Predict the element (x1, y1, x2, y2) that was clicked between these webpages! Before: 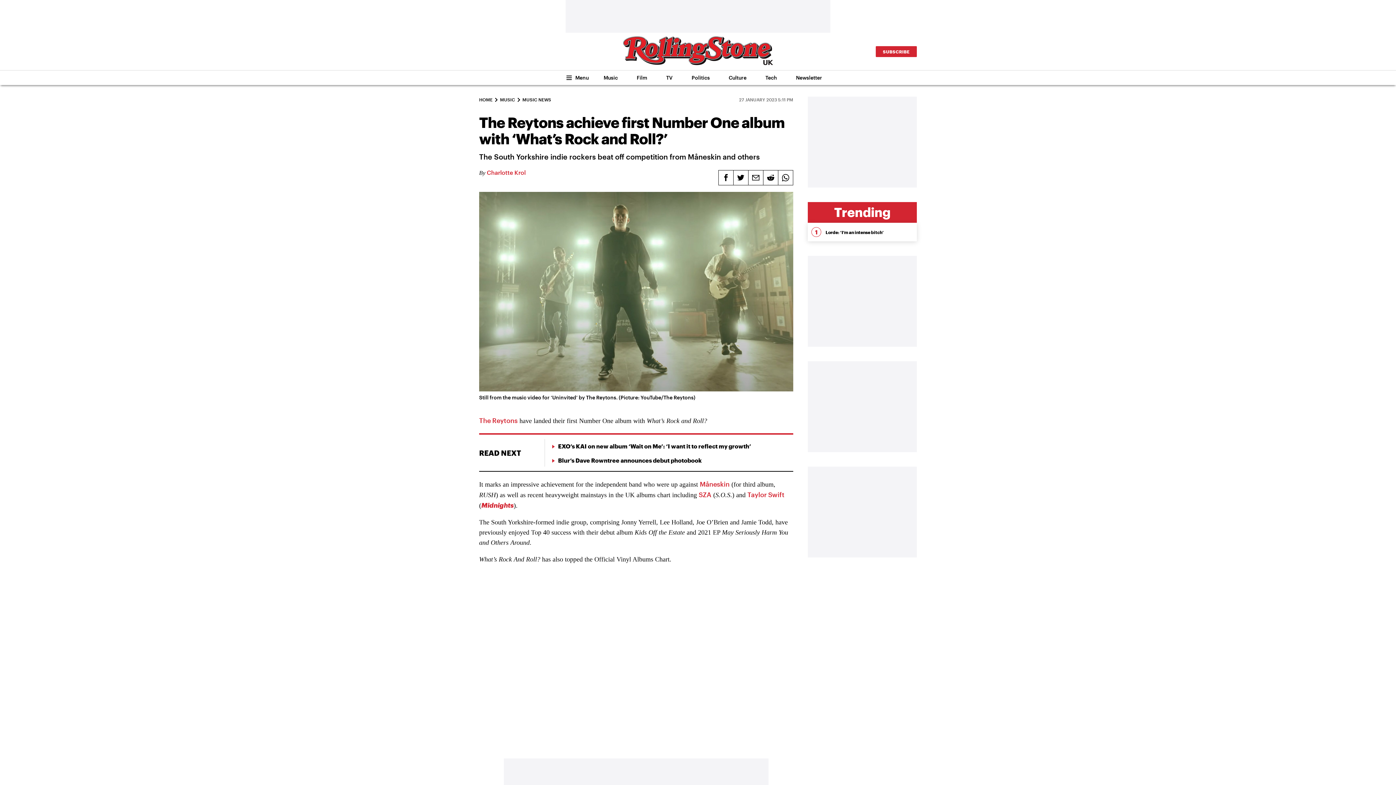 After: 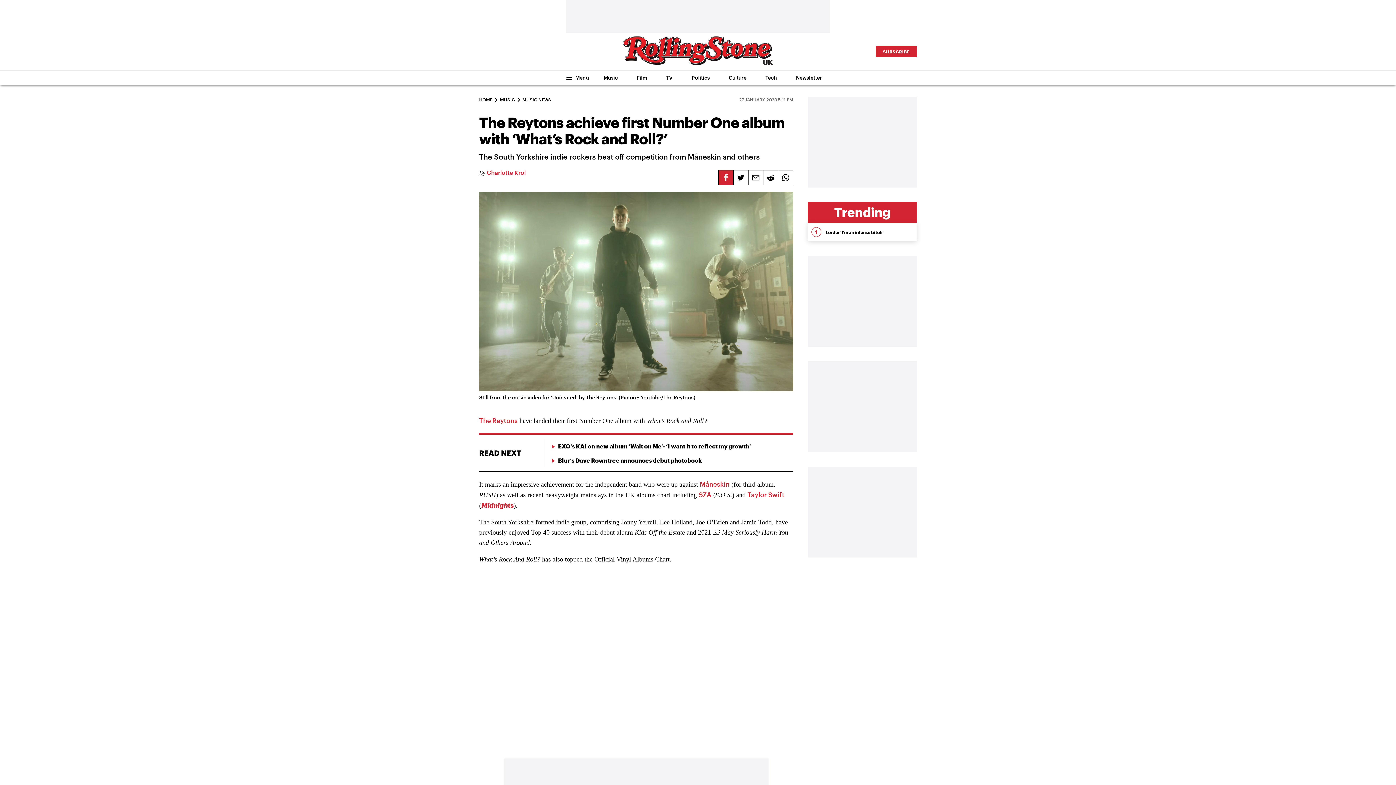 Action: bbox: (718, 170, 733, 185) label: Share this on Facebook